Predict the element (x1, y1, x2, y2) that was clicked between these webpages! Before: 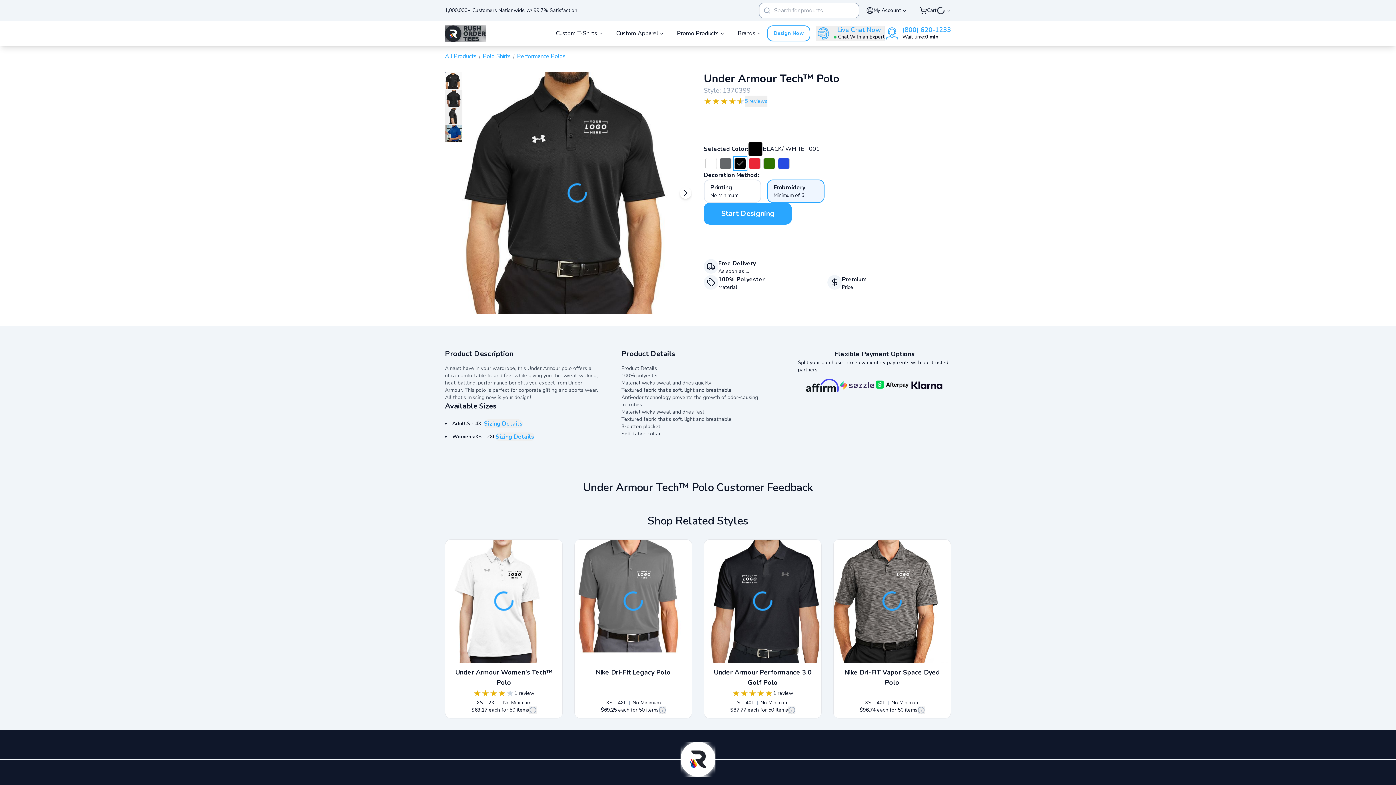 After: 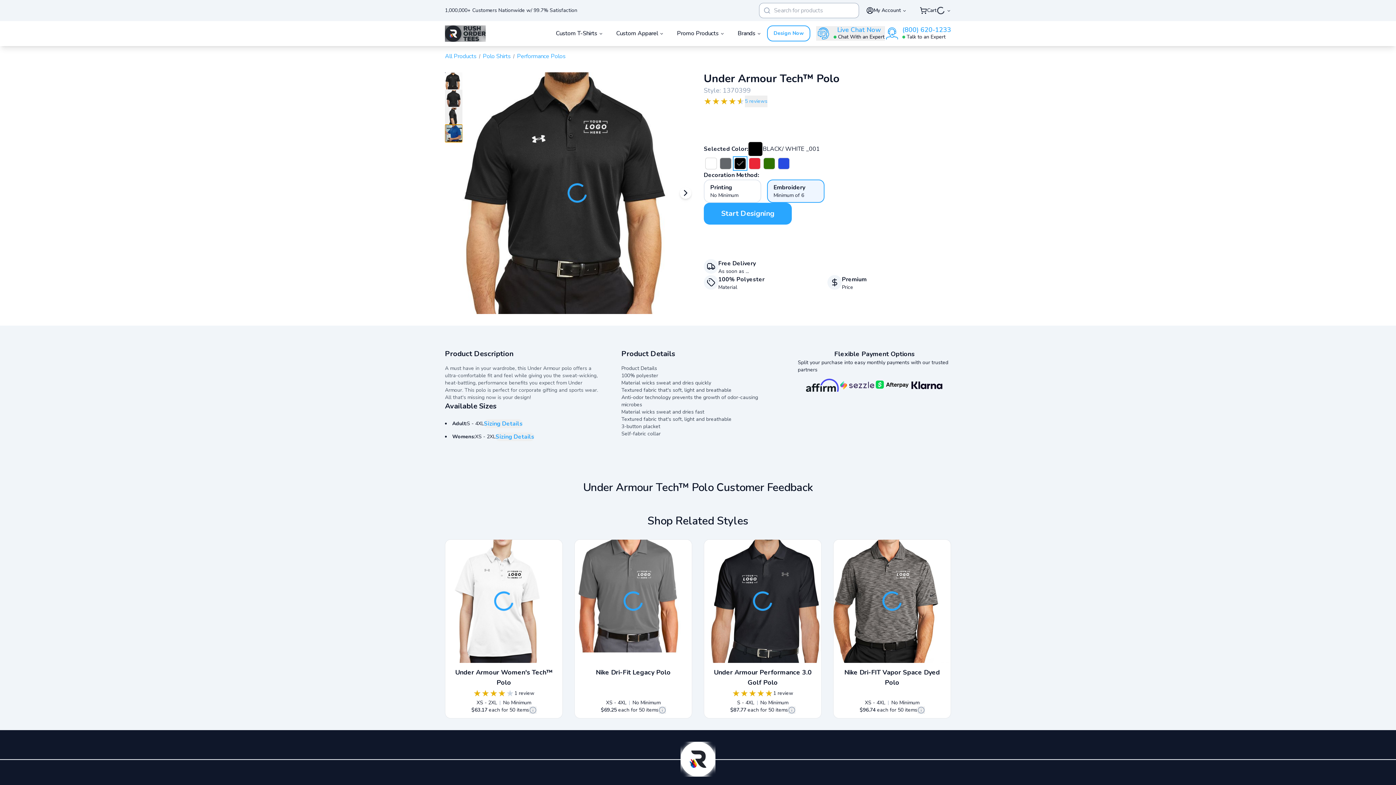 Action: label: slide dot bbox: (445, 124, 462, 142)